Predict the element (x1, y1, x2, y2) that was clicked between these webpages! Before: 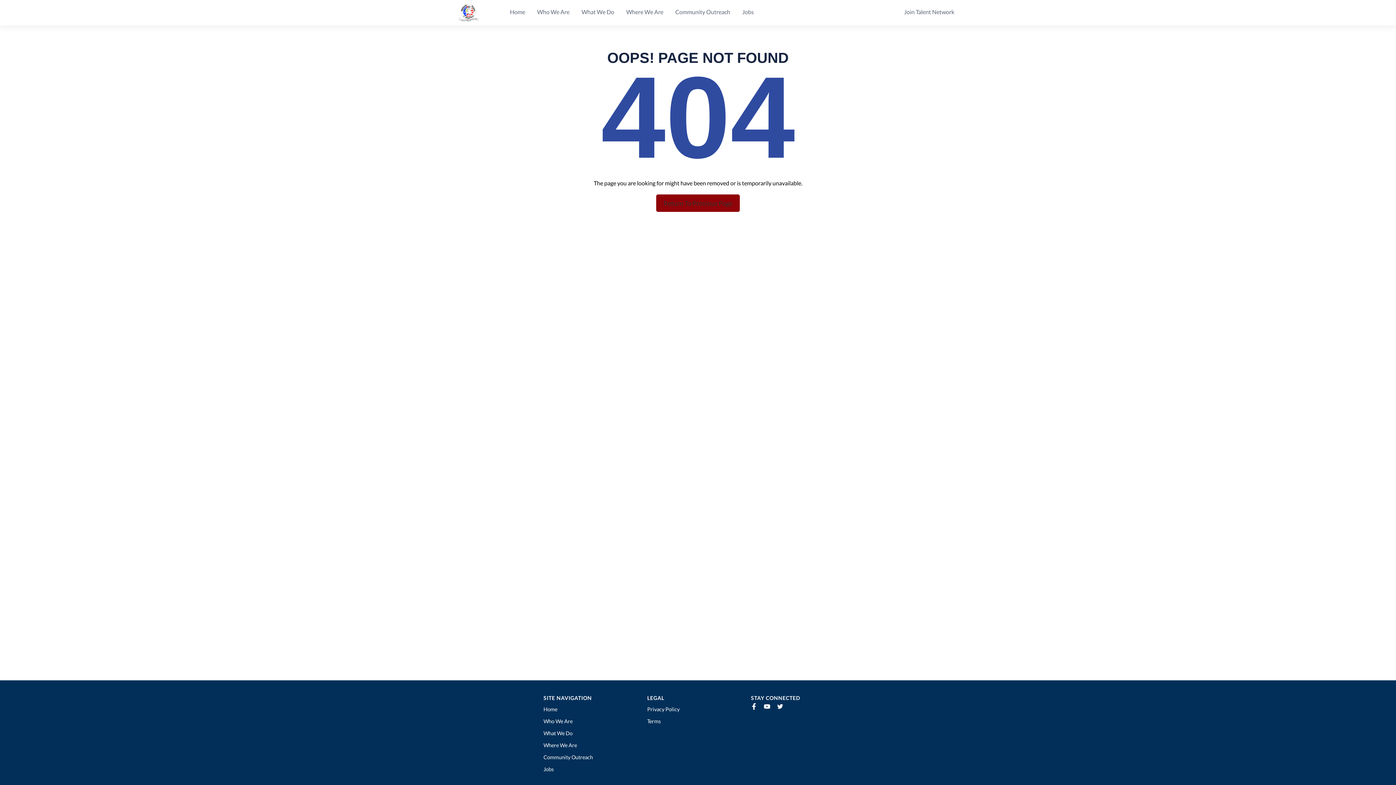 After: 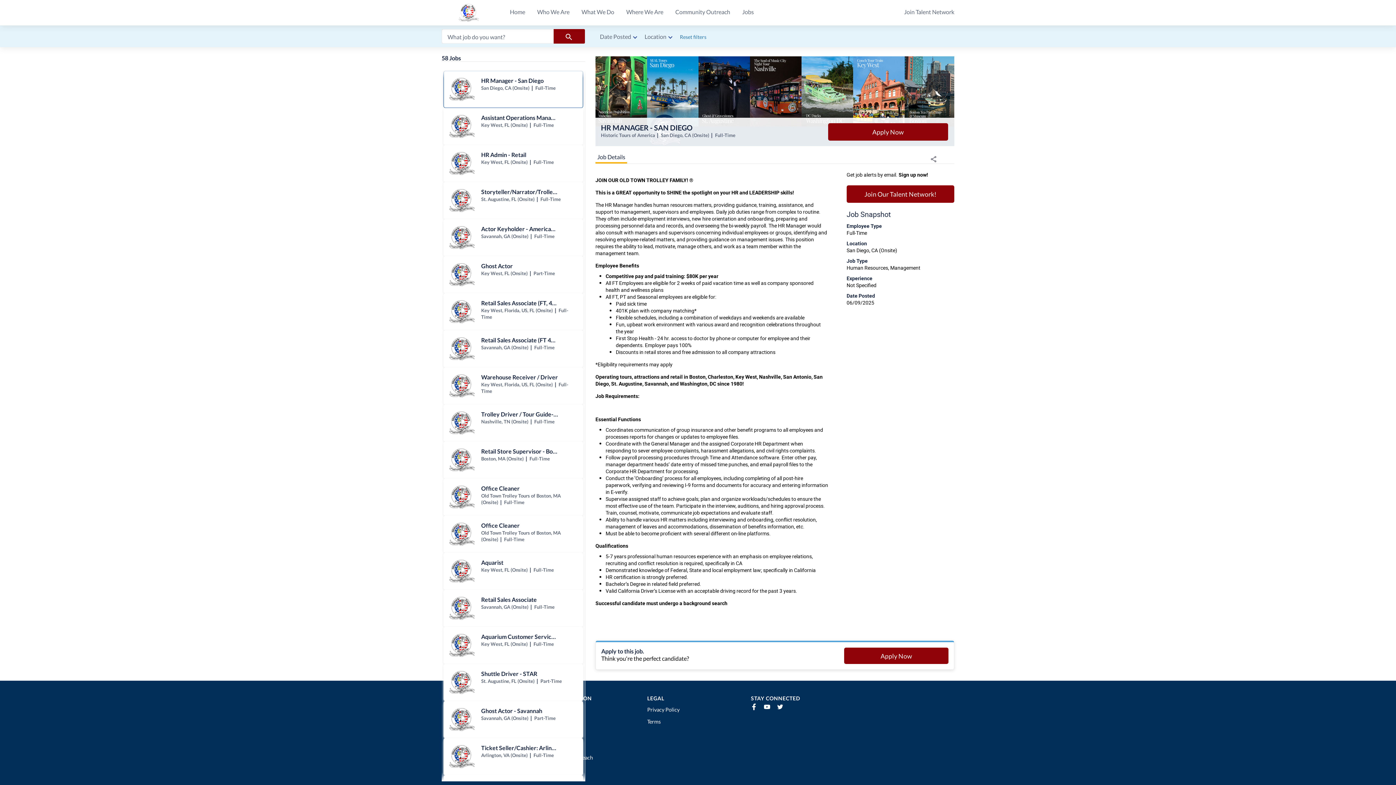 Action: label: Jobs bbox: (742, 0, 754, 25)